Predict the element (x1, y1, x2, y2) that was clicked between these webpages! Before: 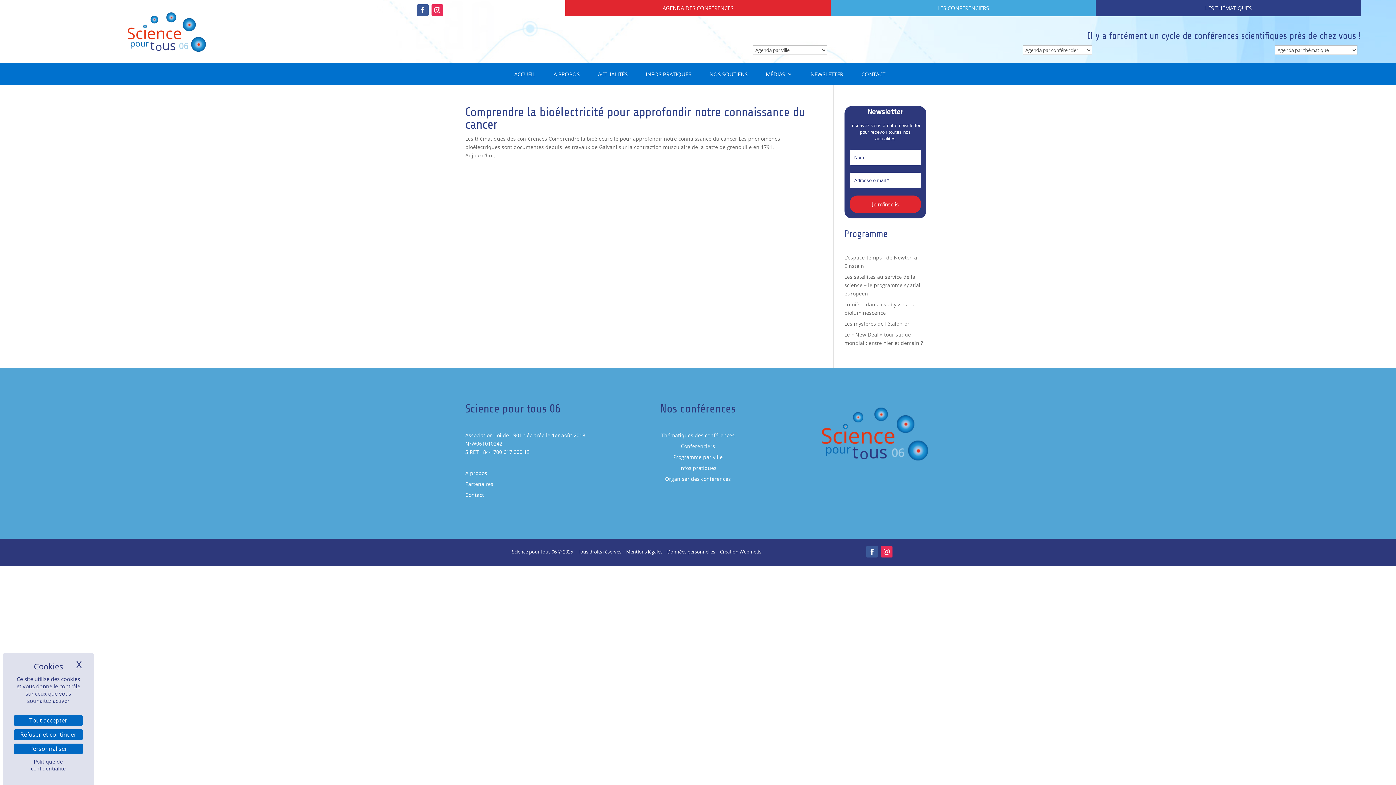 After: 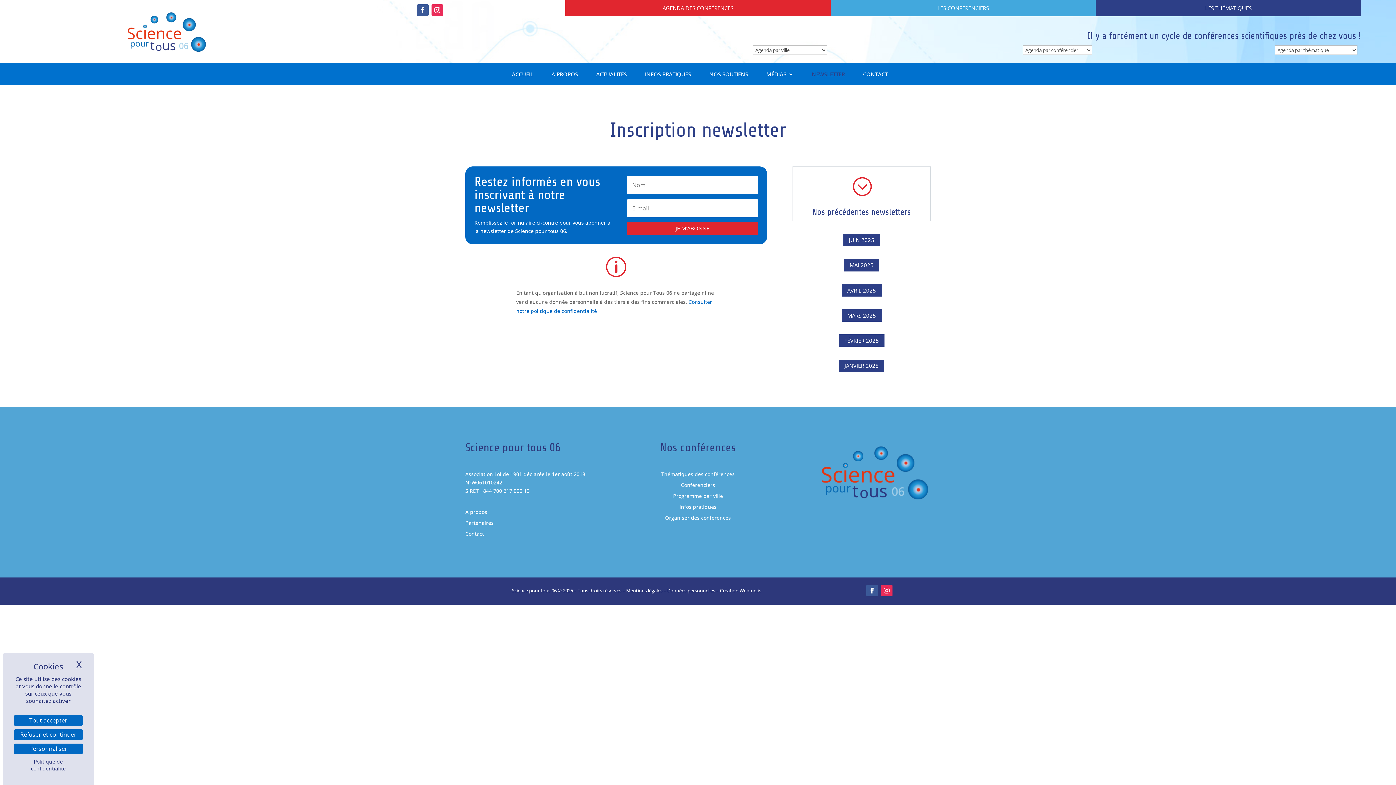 Action: label: NEWSLETTER bbox: (810, 71, 843, 79)